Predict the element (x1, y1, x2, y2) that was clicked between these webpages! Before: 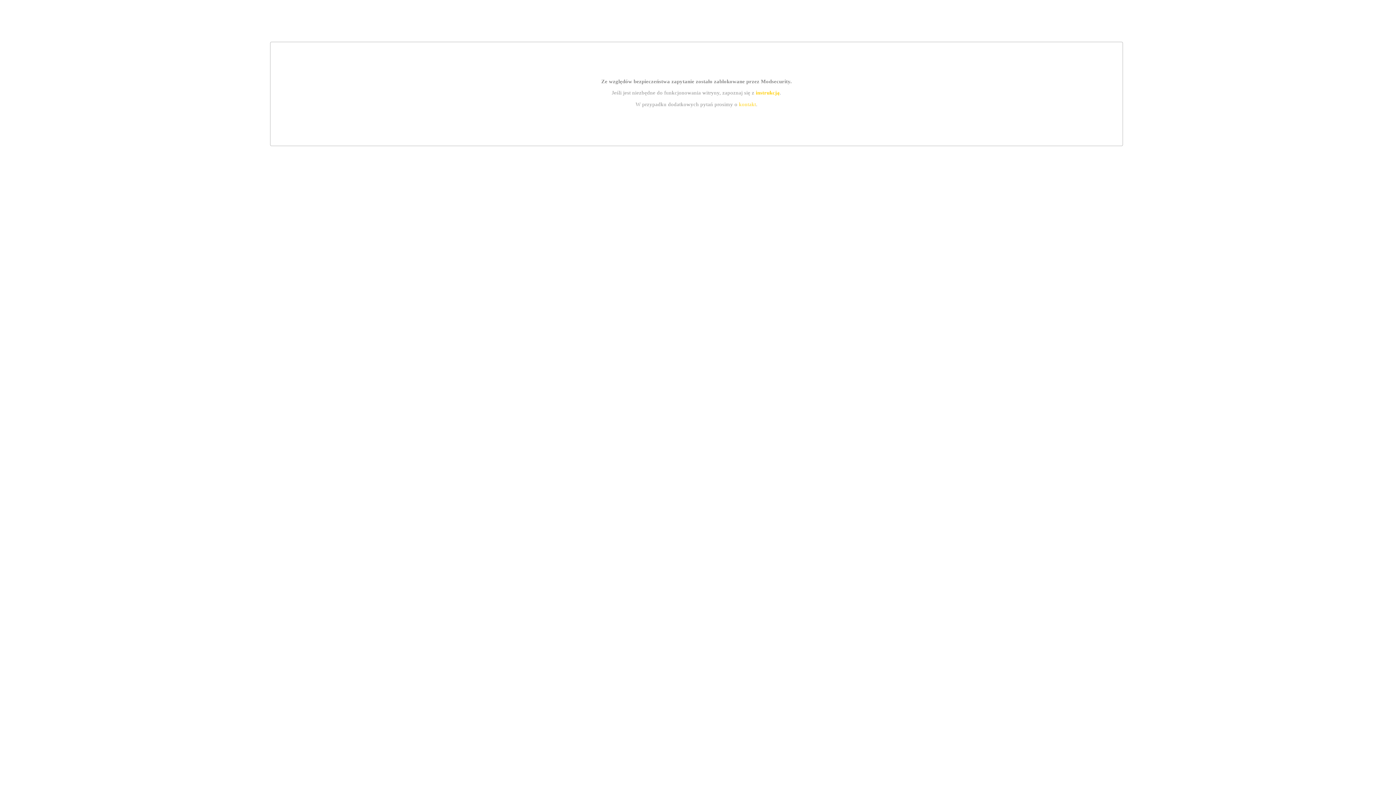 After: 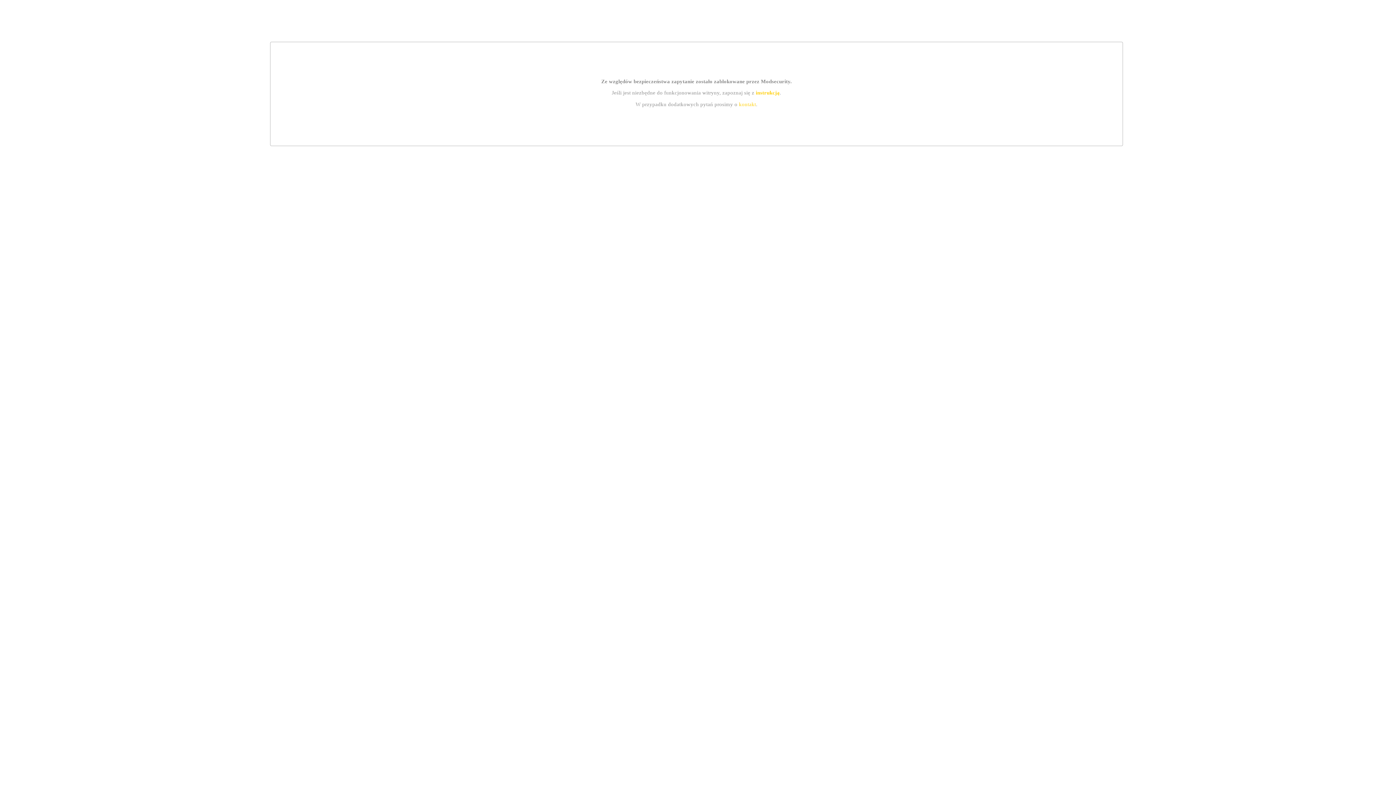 Action: bbox: (755, 89, 779, 95) label: instrukcją